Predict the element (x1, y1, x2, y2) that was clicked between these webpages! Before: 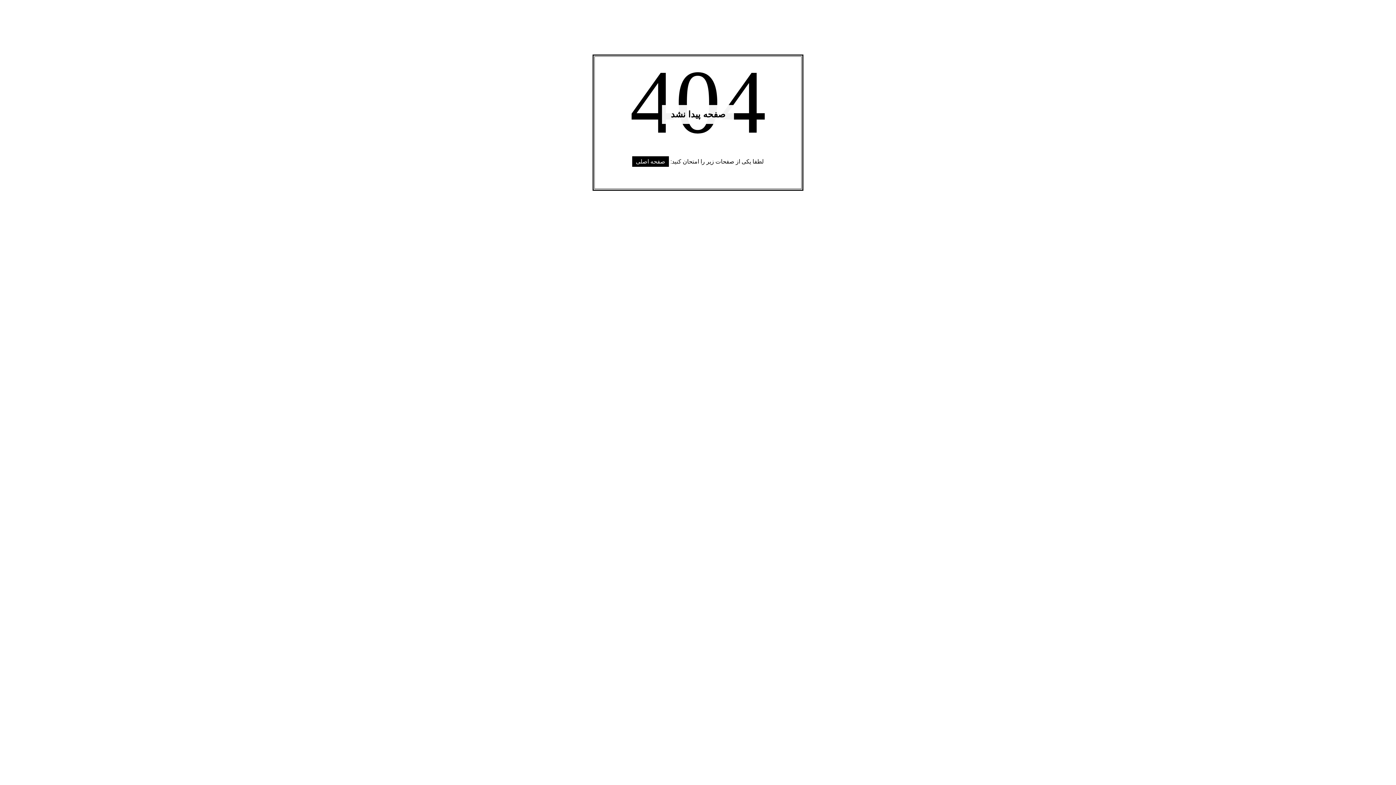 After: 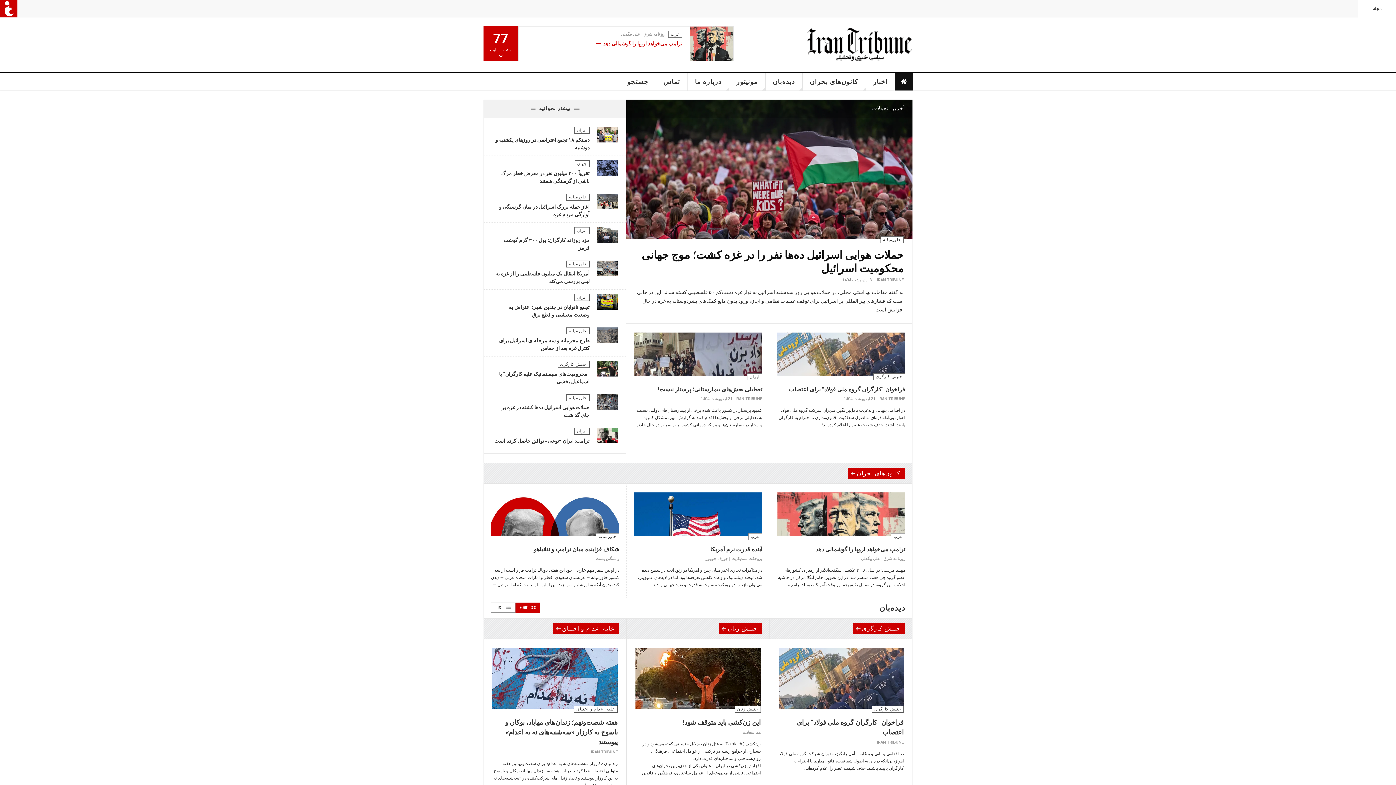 Action: label: صفحه اصلی bbox: (632, 156, 669, 166)